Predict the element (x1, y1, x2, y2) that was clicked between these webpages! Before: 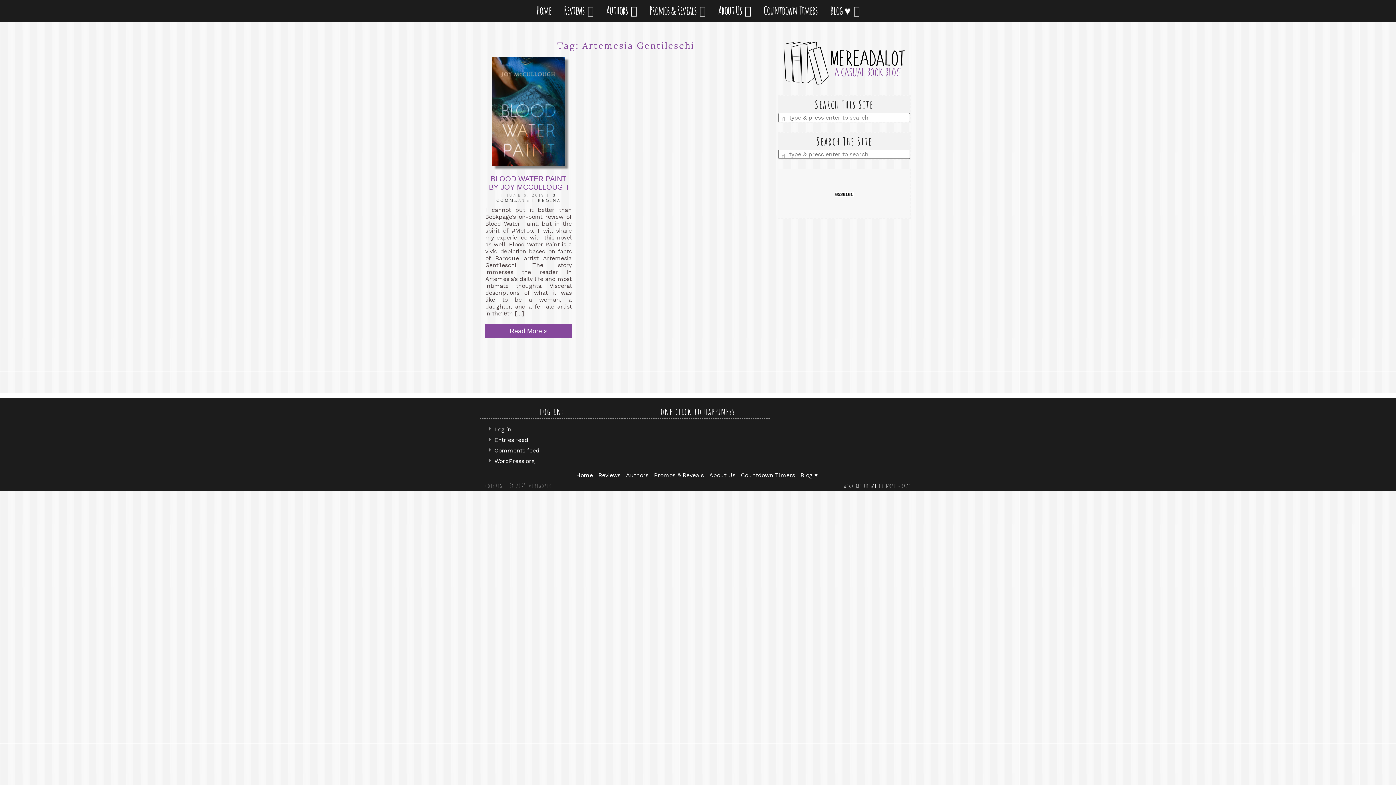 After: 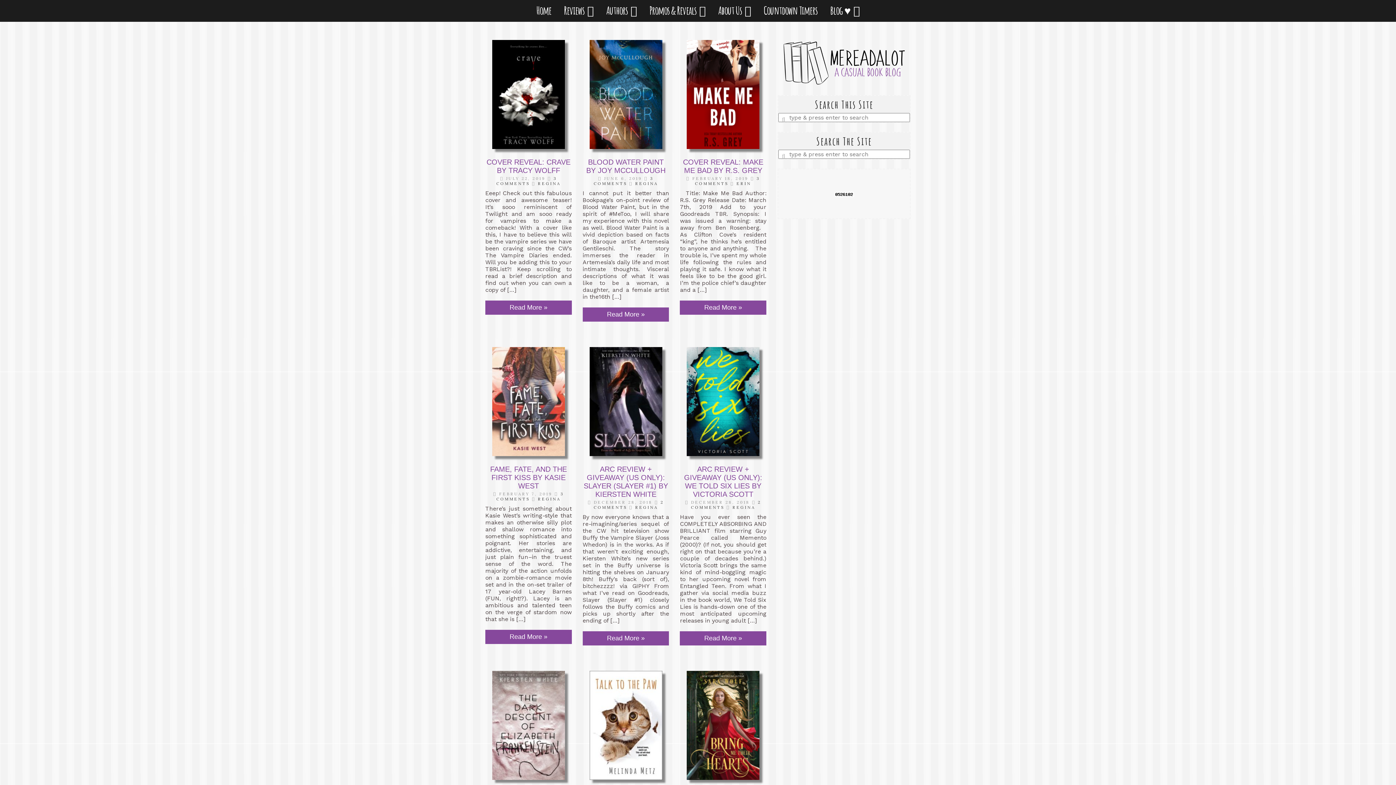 Action: bbox: (626, 472, 648, 478) label: Authors